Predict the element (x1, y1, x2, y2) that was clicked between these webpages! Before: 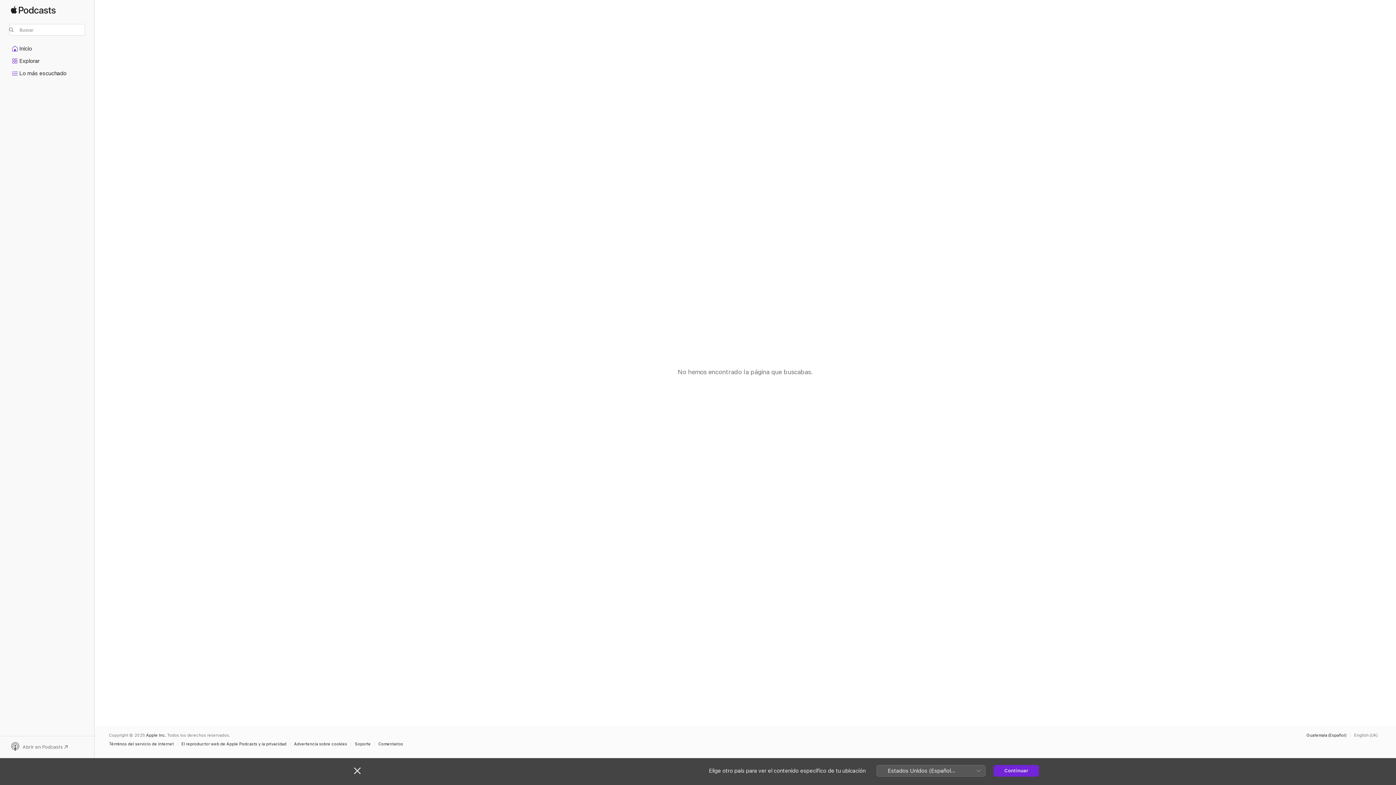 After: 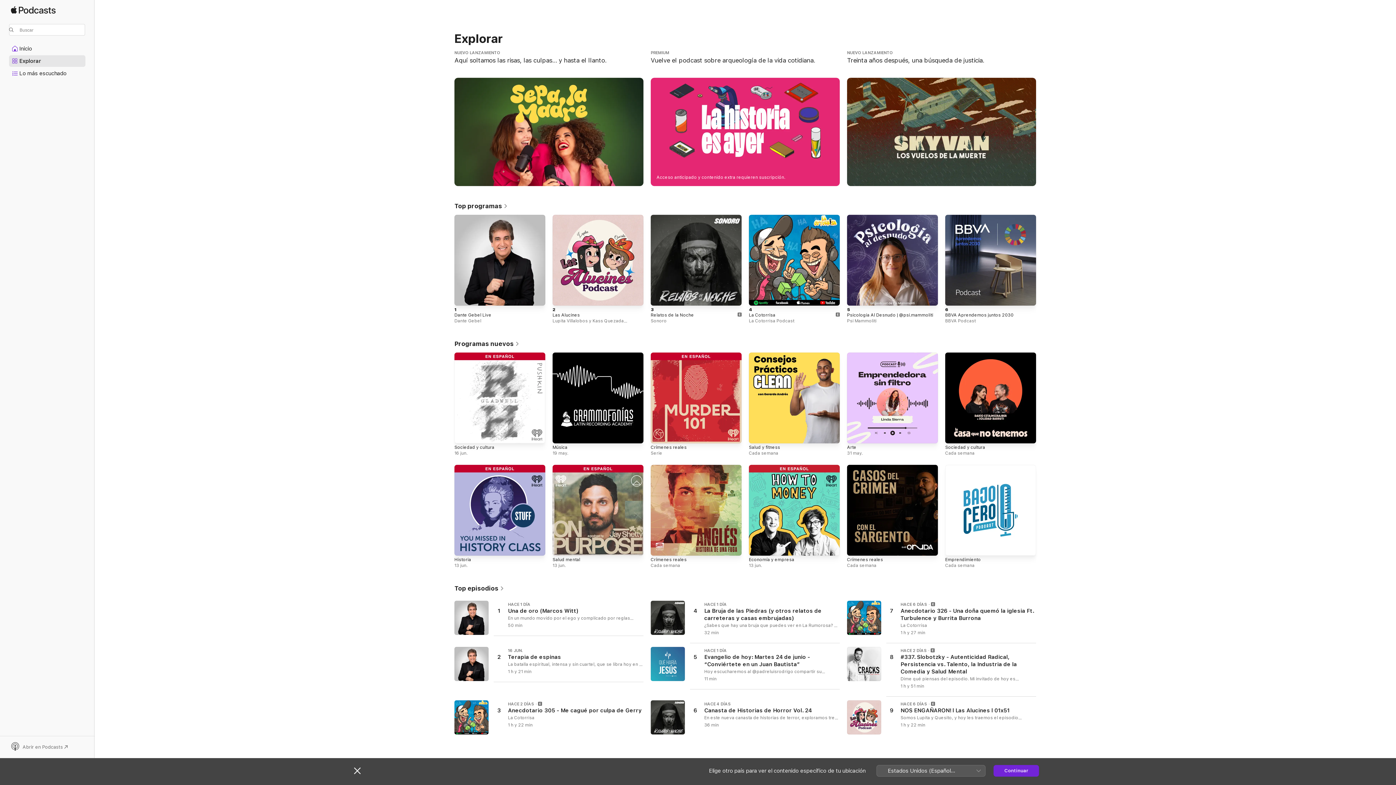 Action: label: Explorar bbox: (9, 55, 85, 66)